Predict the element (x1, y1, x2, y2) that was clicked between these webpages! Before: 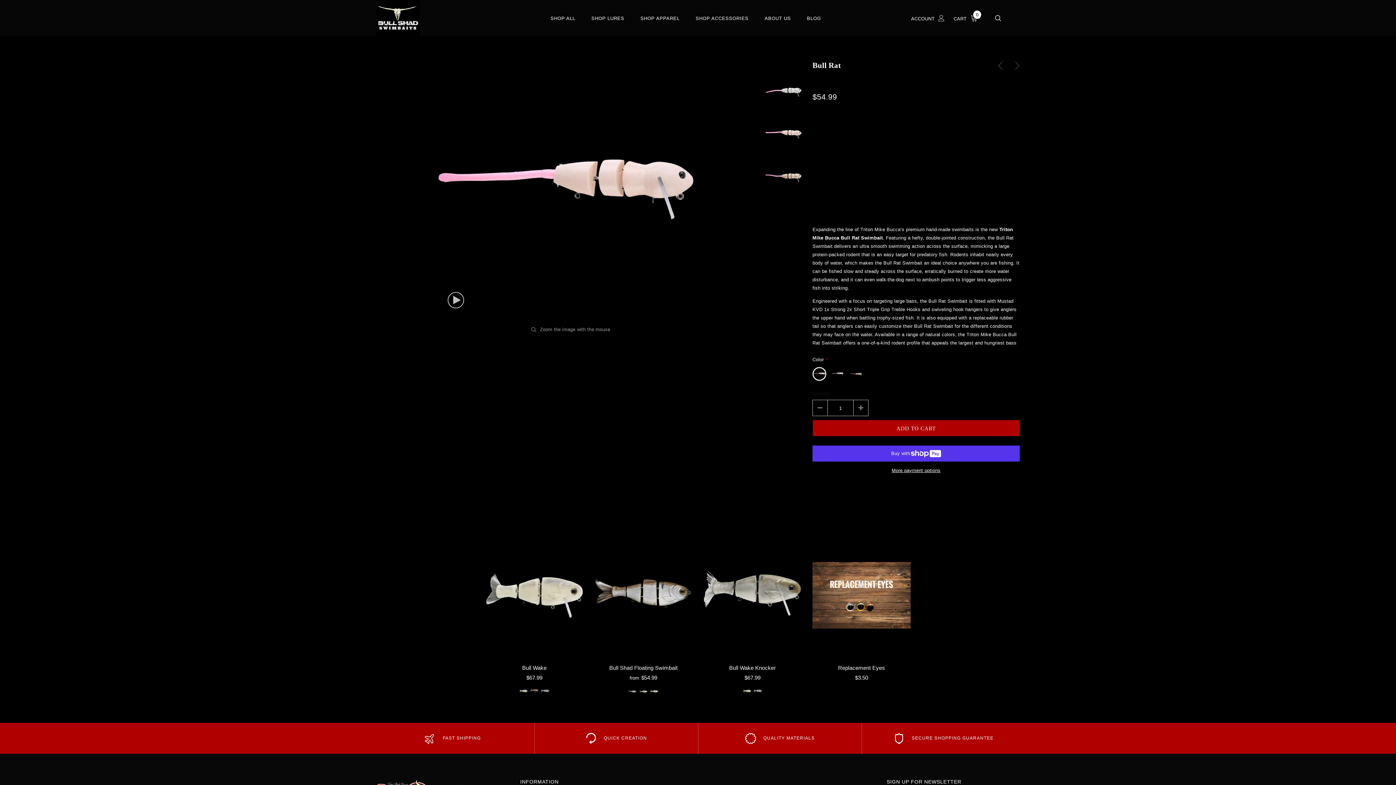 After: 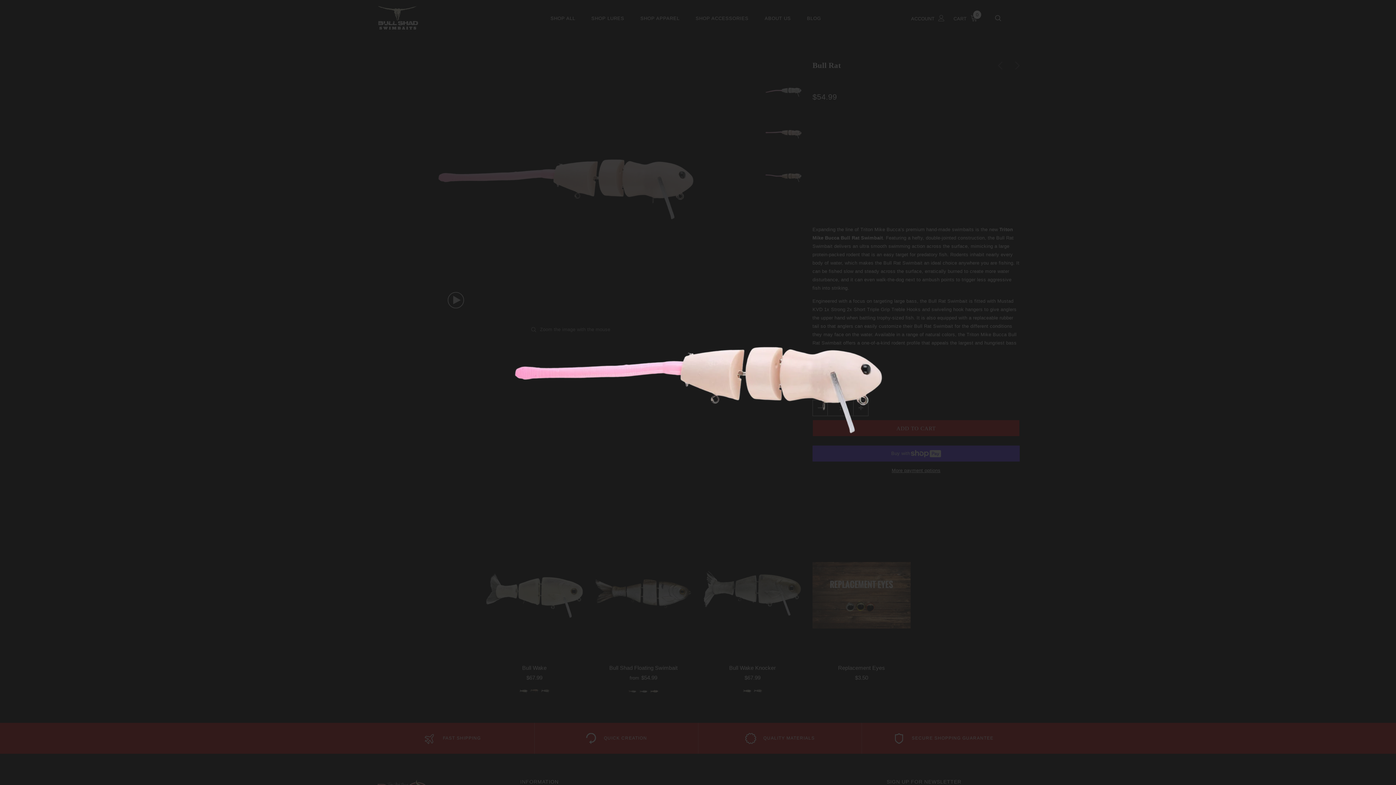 Action: bbox: (436, 61, 694, 320)